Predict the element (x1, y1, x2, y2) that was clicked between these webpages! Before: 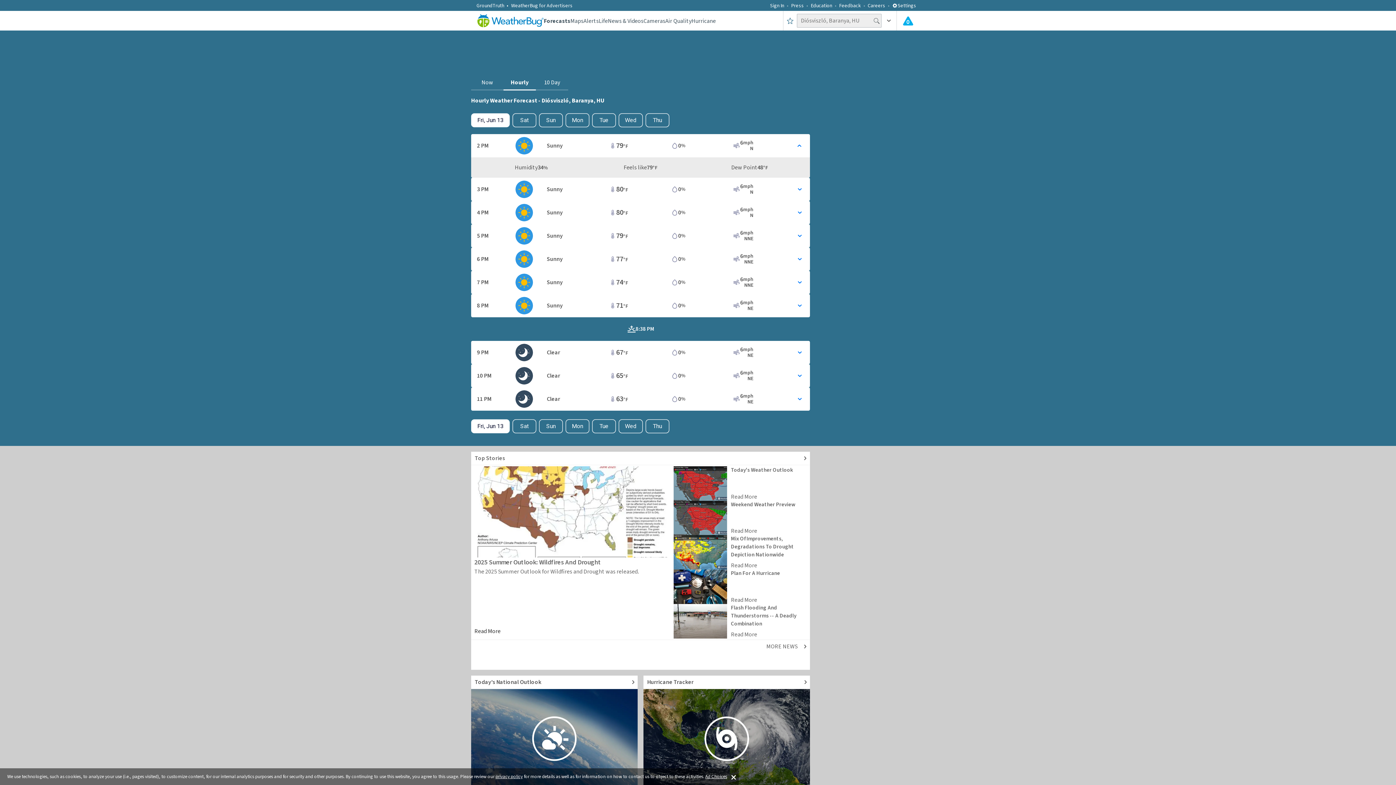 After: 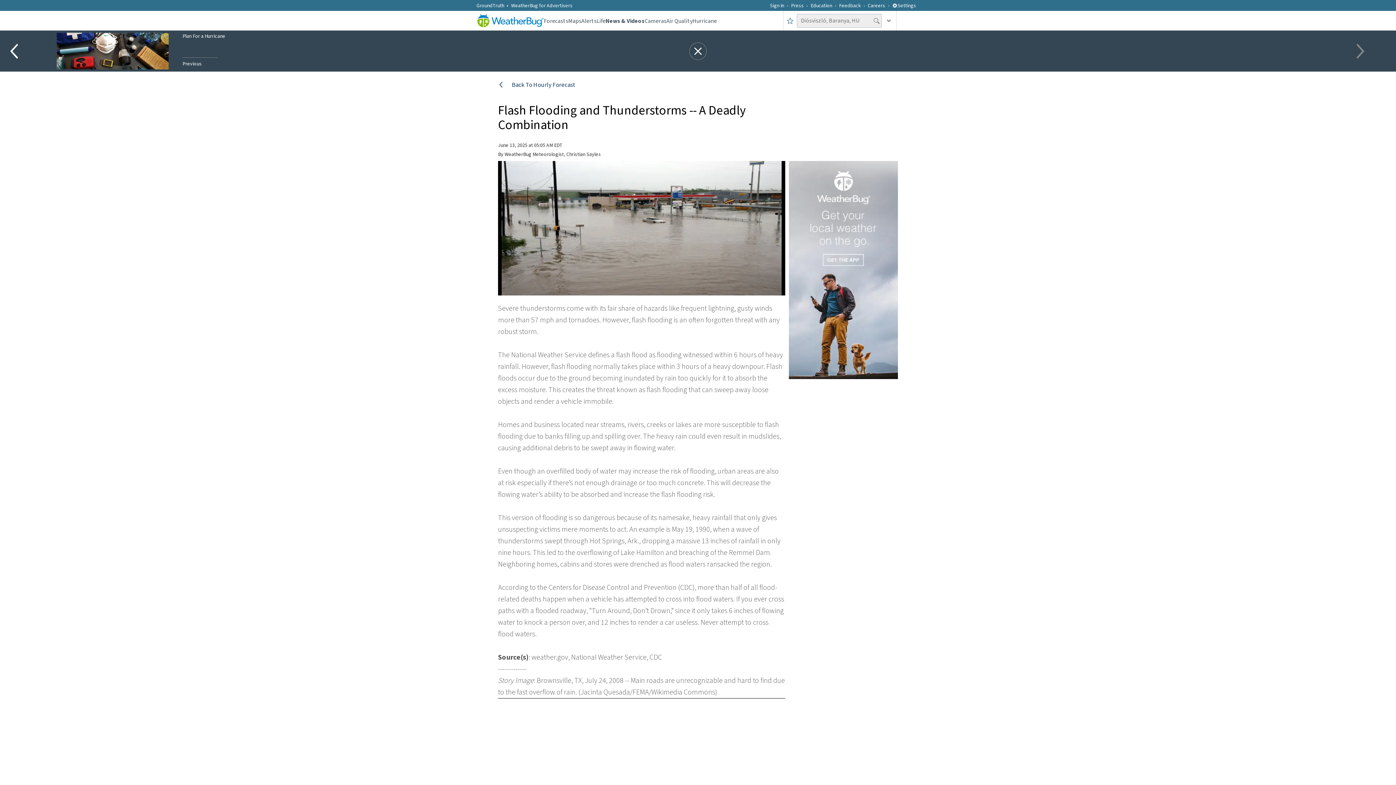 Action: label: Flash Flooding And Thunderstorms -- A Deadly Combination
Read More bbox: (673, 604, 806, 638)